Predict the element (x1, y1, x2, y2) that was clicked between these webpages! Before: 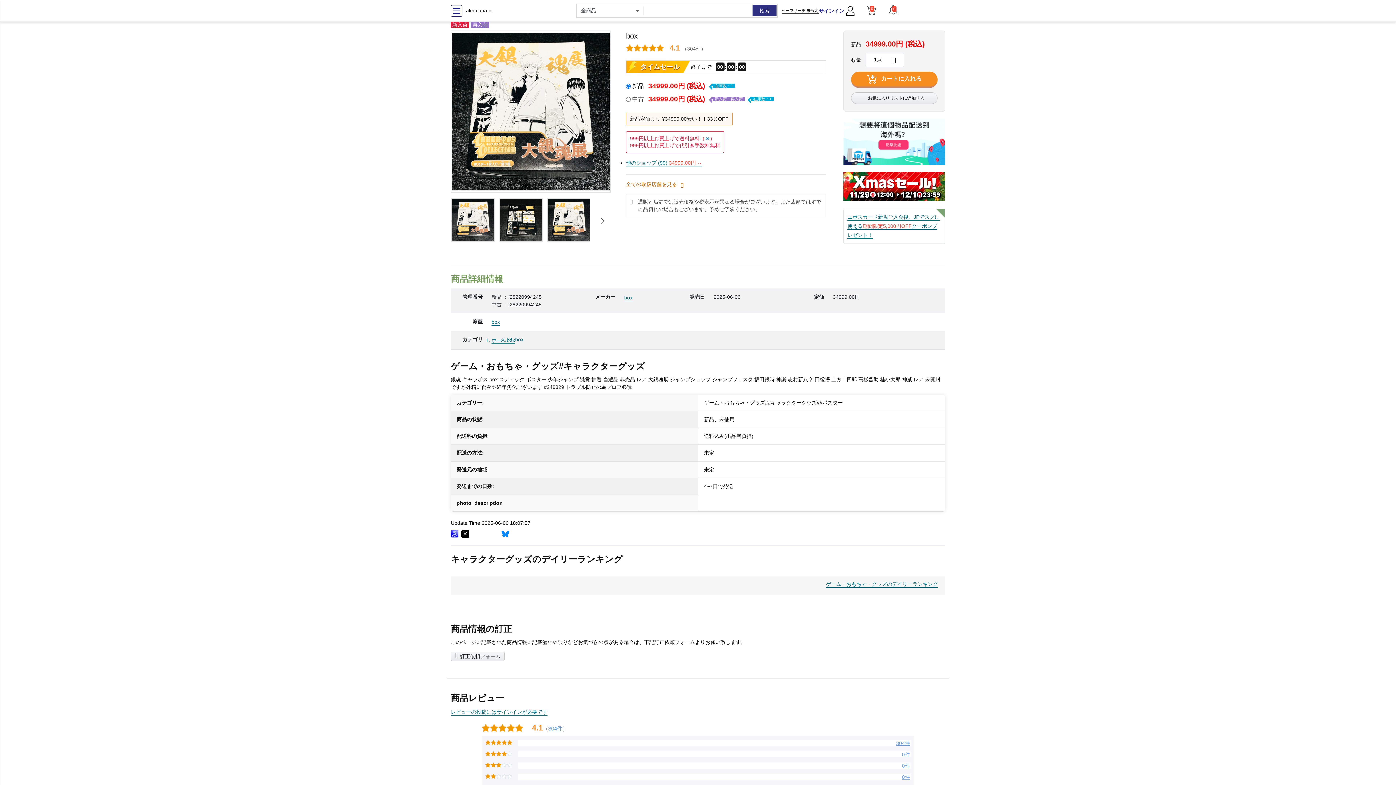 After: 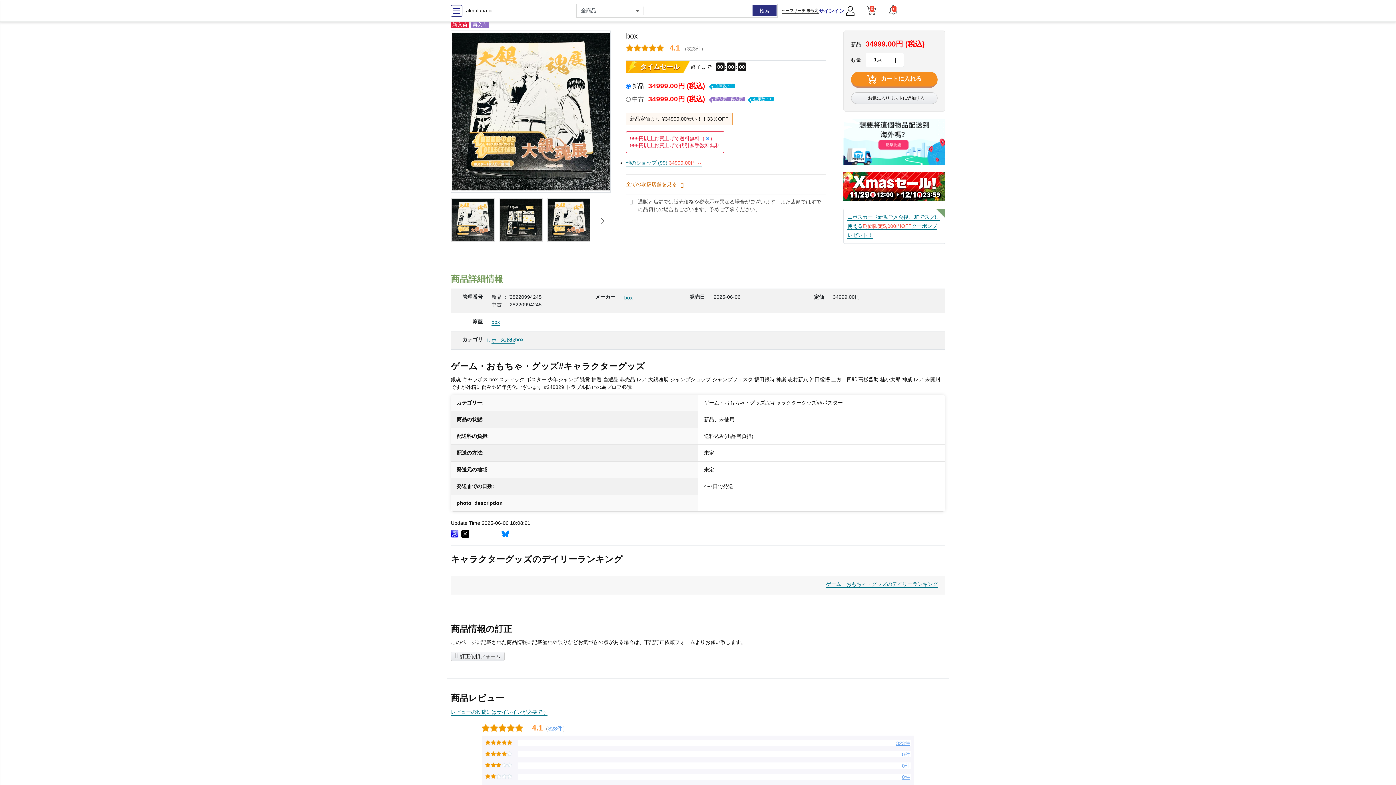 Action: bbox: (548, 725, 562, 732) label: 304件